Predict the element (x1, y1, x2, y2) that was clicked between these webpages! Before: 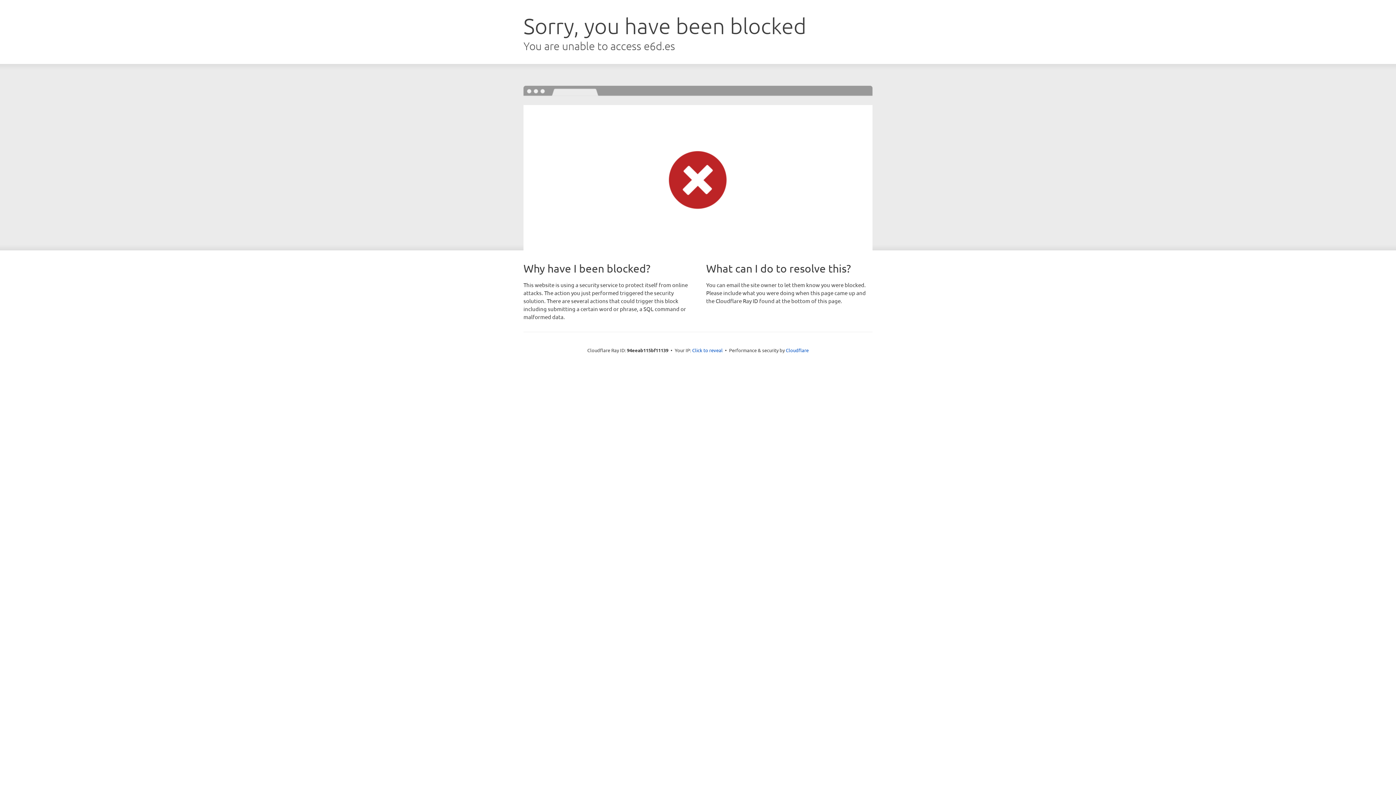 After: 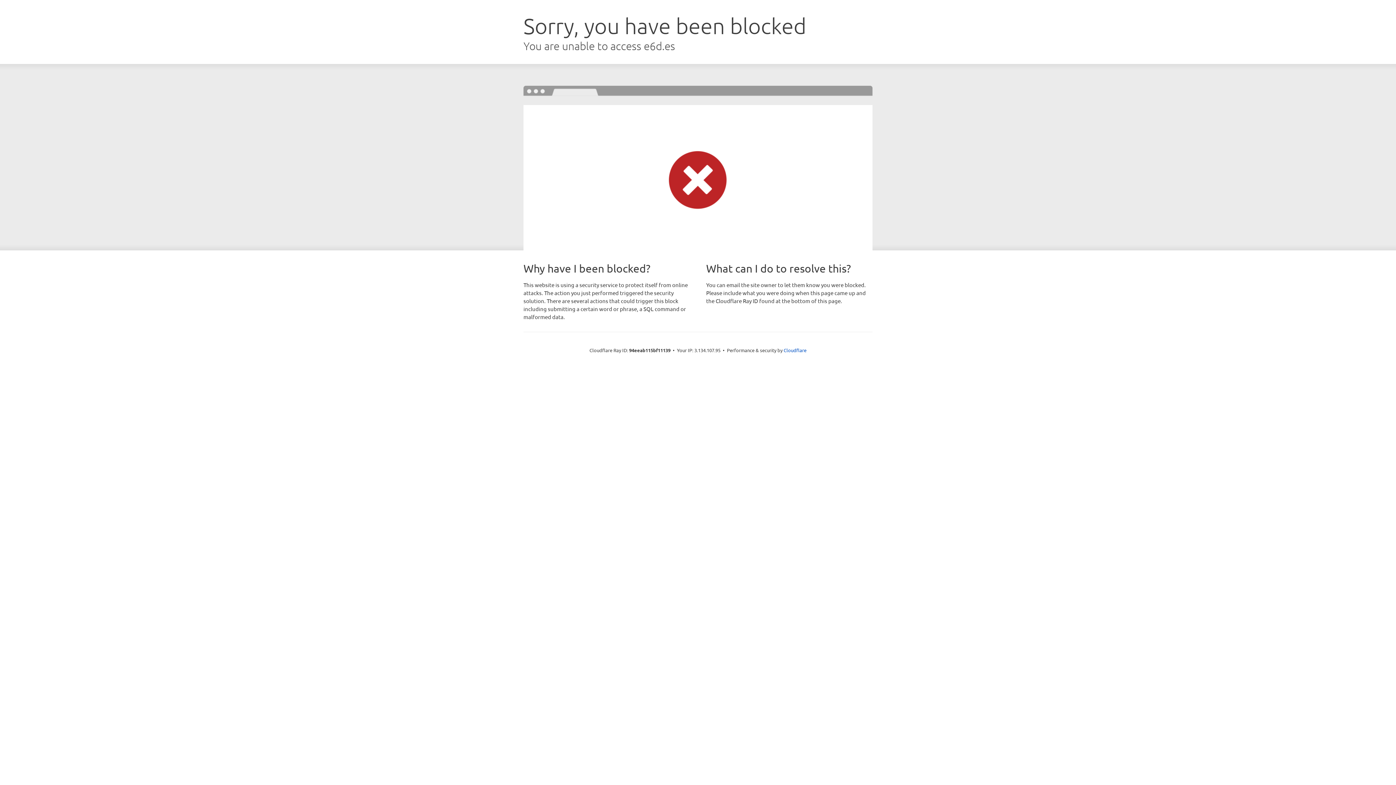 Action: bbox: (692, 346, 722, 353) label: Click to reveal